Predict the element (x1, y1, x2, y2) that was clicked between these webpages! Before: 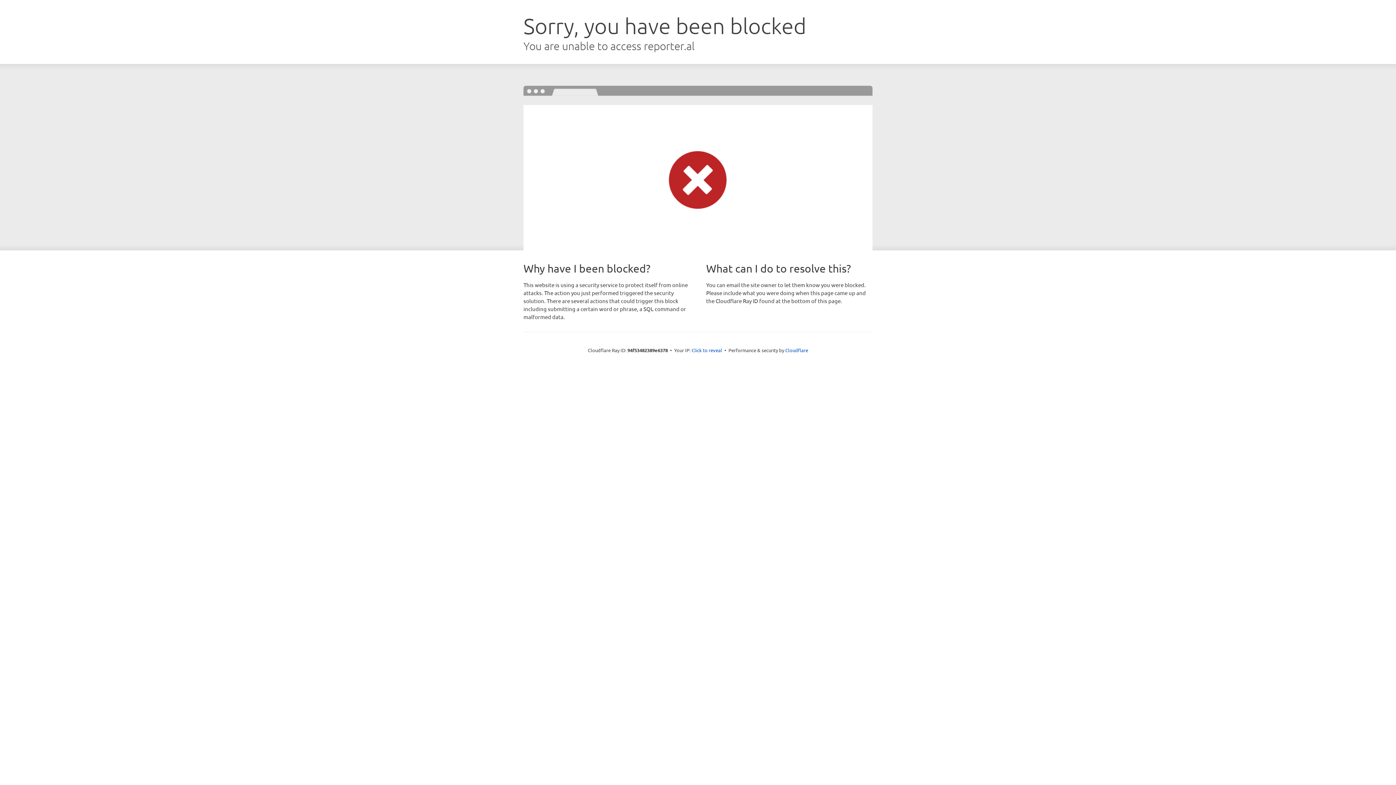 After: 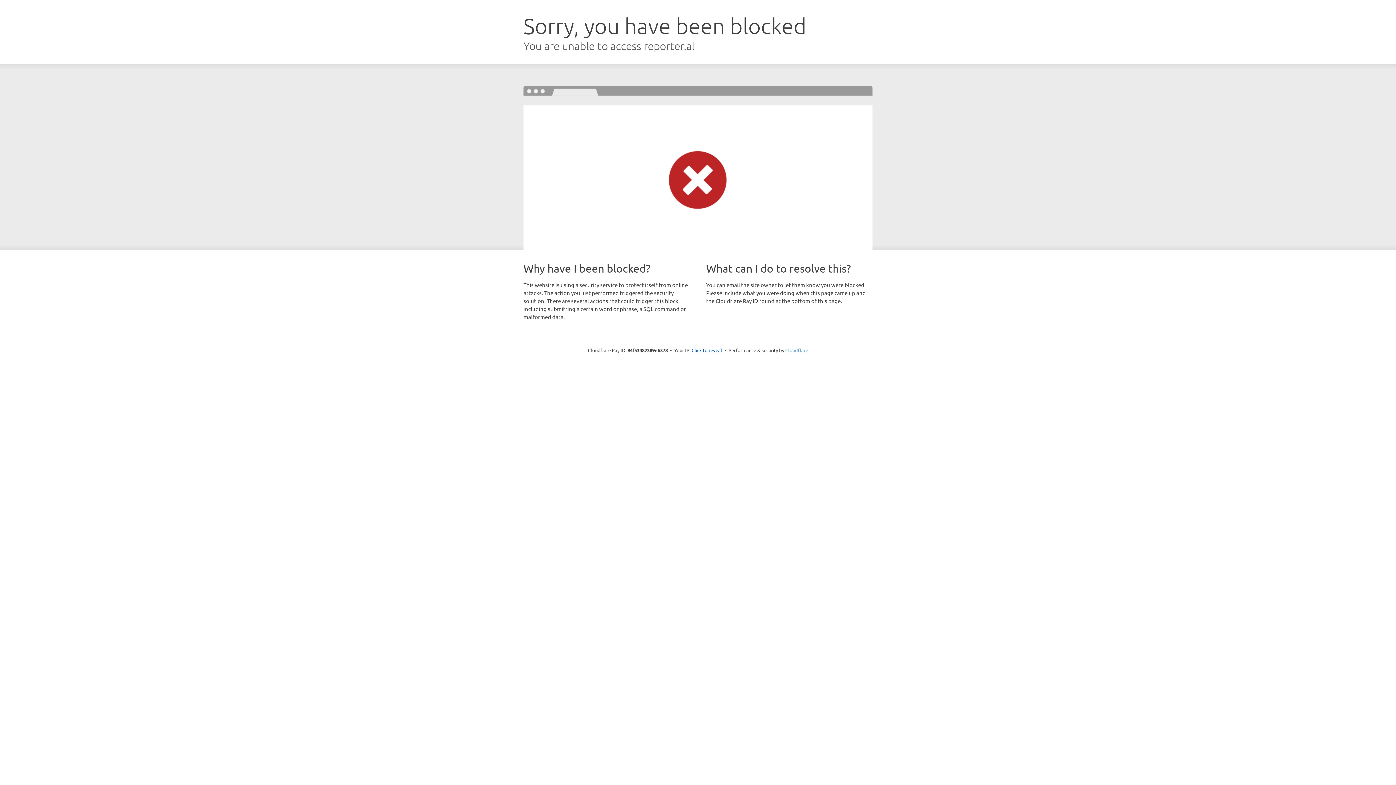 Action: bbox: (785, 347, 808, 353) label: Cloudflare